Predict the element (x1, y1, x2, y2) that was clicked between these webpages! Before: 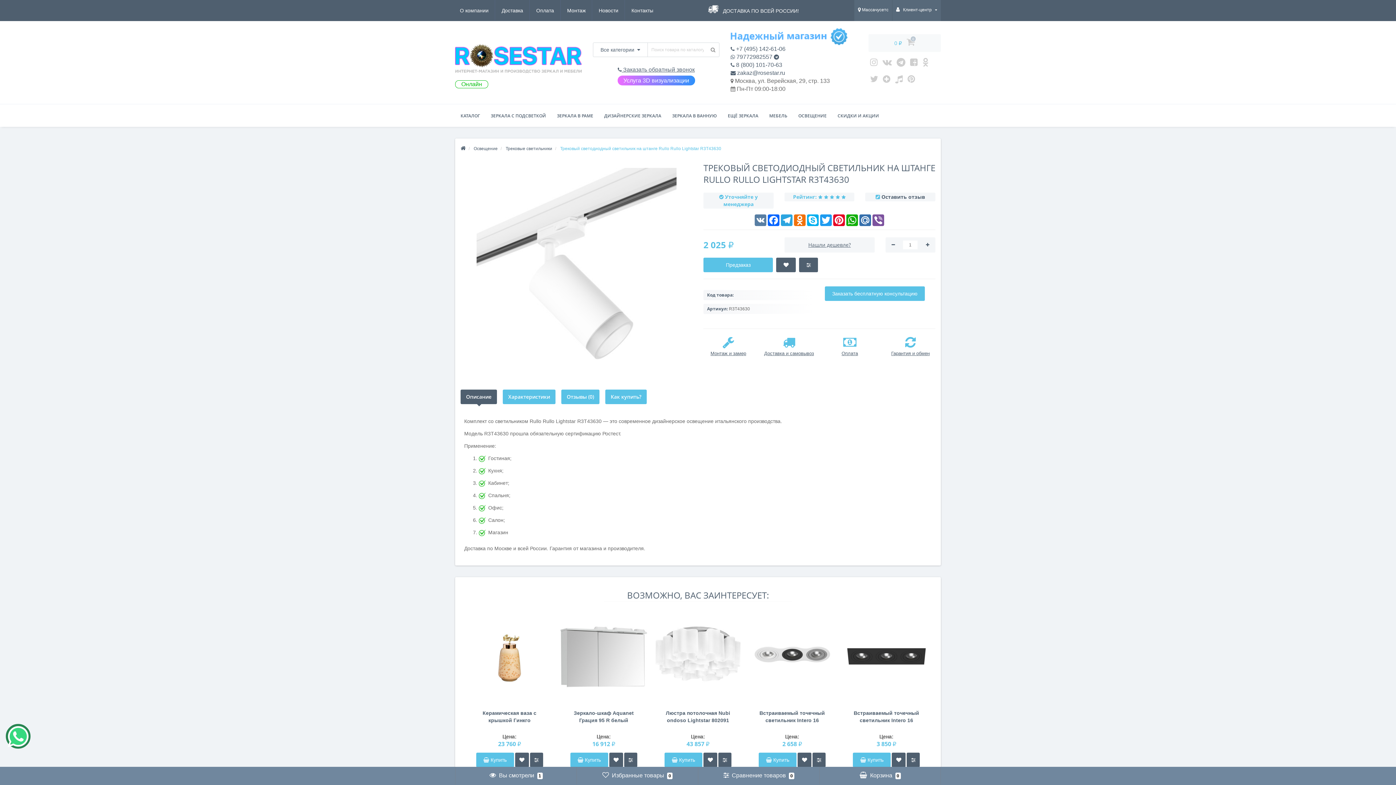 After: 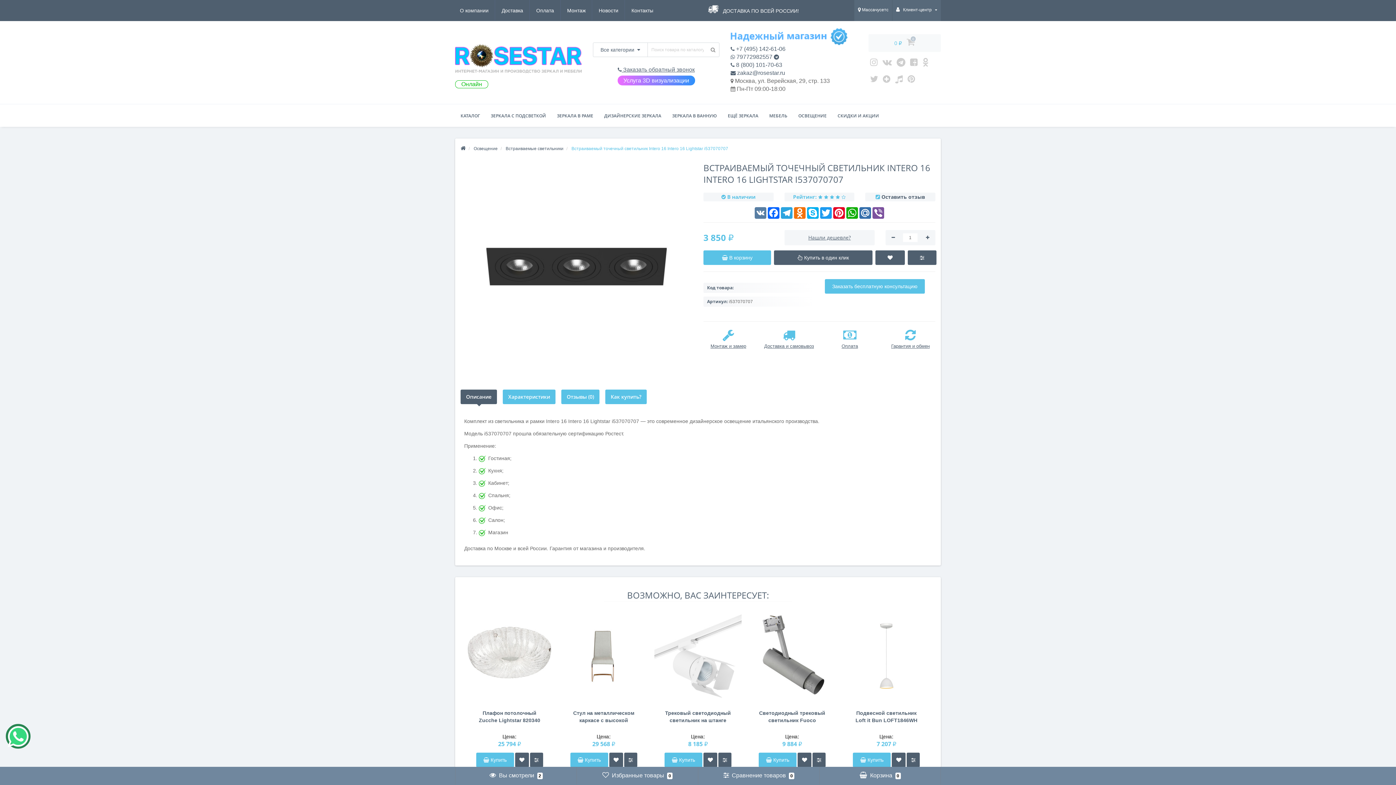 Action: bbox: (853, 709, 920, 724) label: Встраиваемый точечный светильник Intero 16 Intero 16 Lightstar i537070707